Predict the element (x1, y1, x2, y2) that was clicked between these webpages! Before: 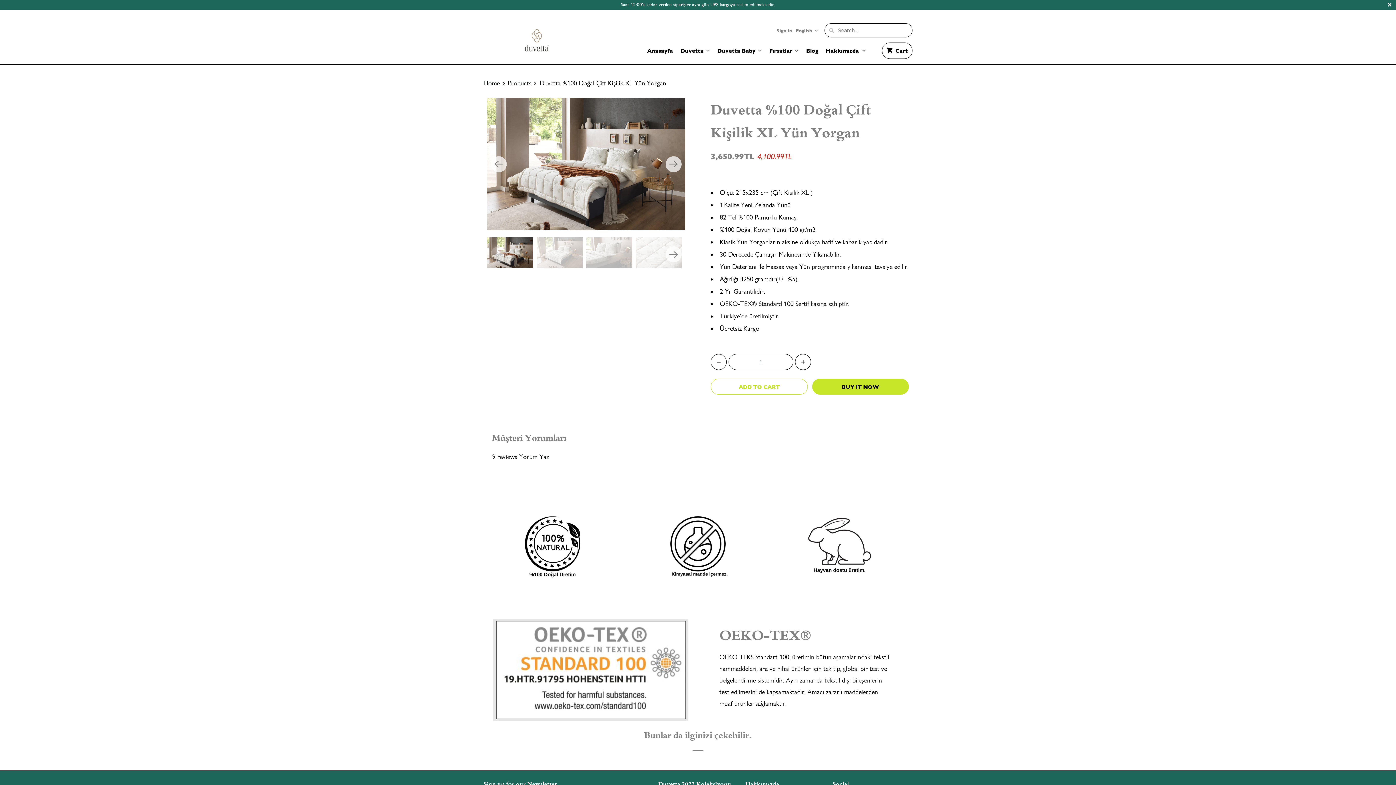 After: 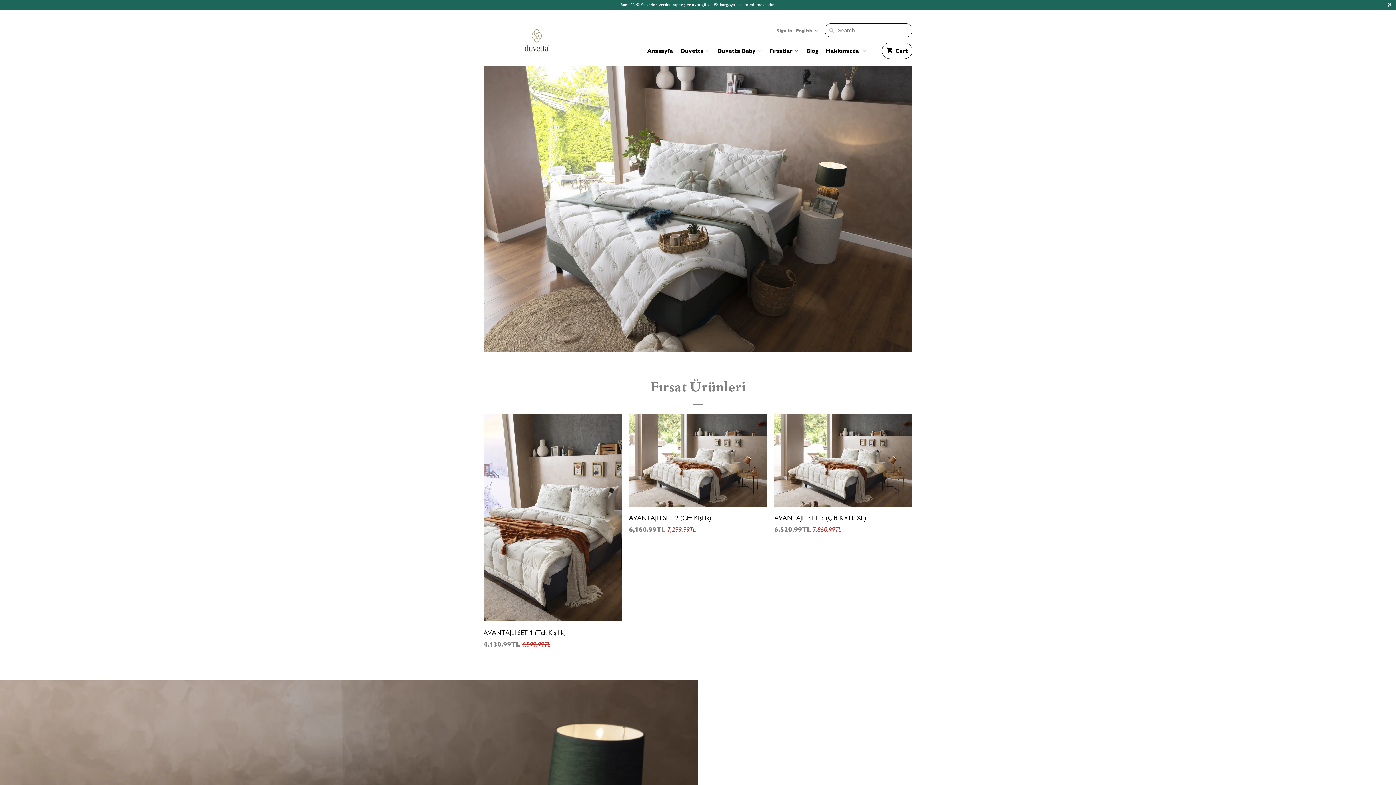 Action: bbox: (647, 46, 673, 58) label: Anasayfa